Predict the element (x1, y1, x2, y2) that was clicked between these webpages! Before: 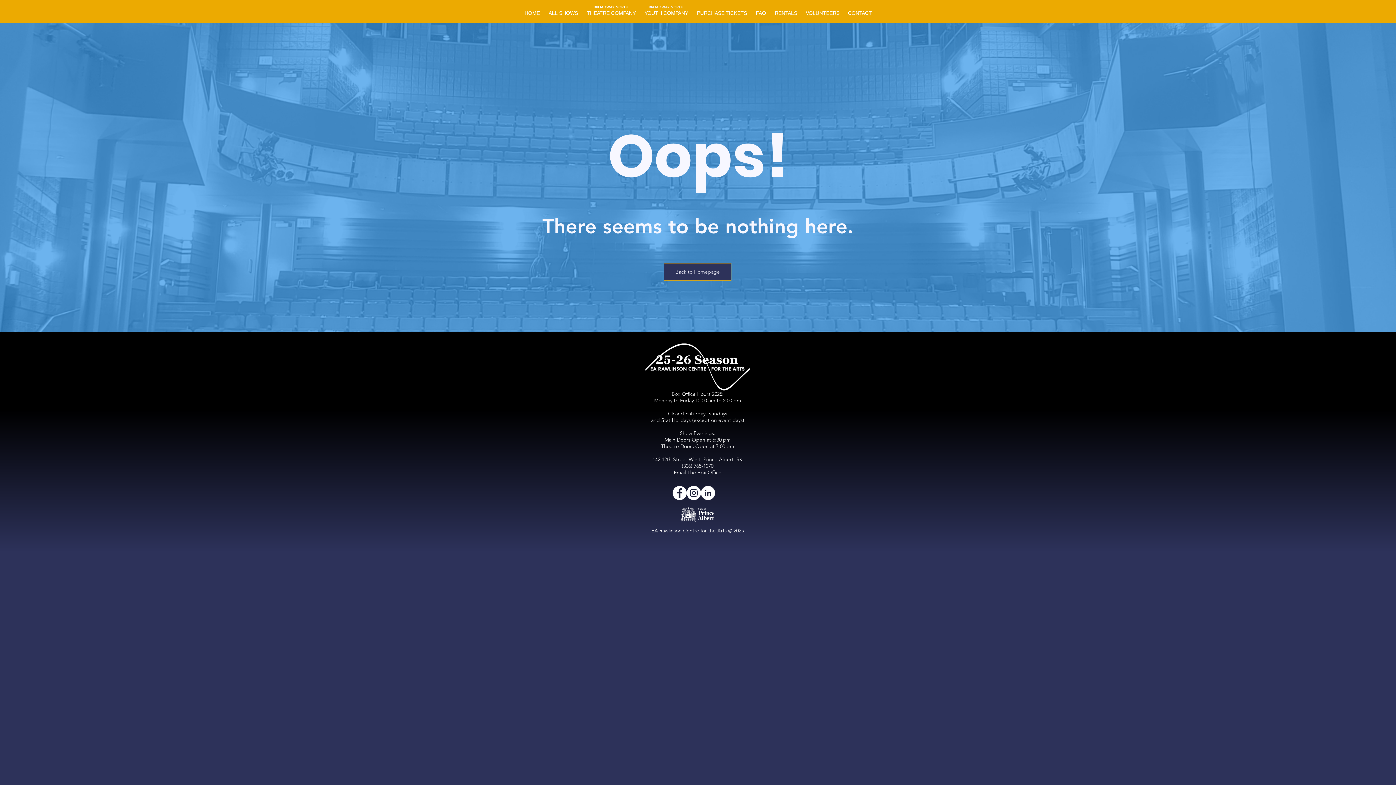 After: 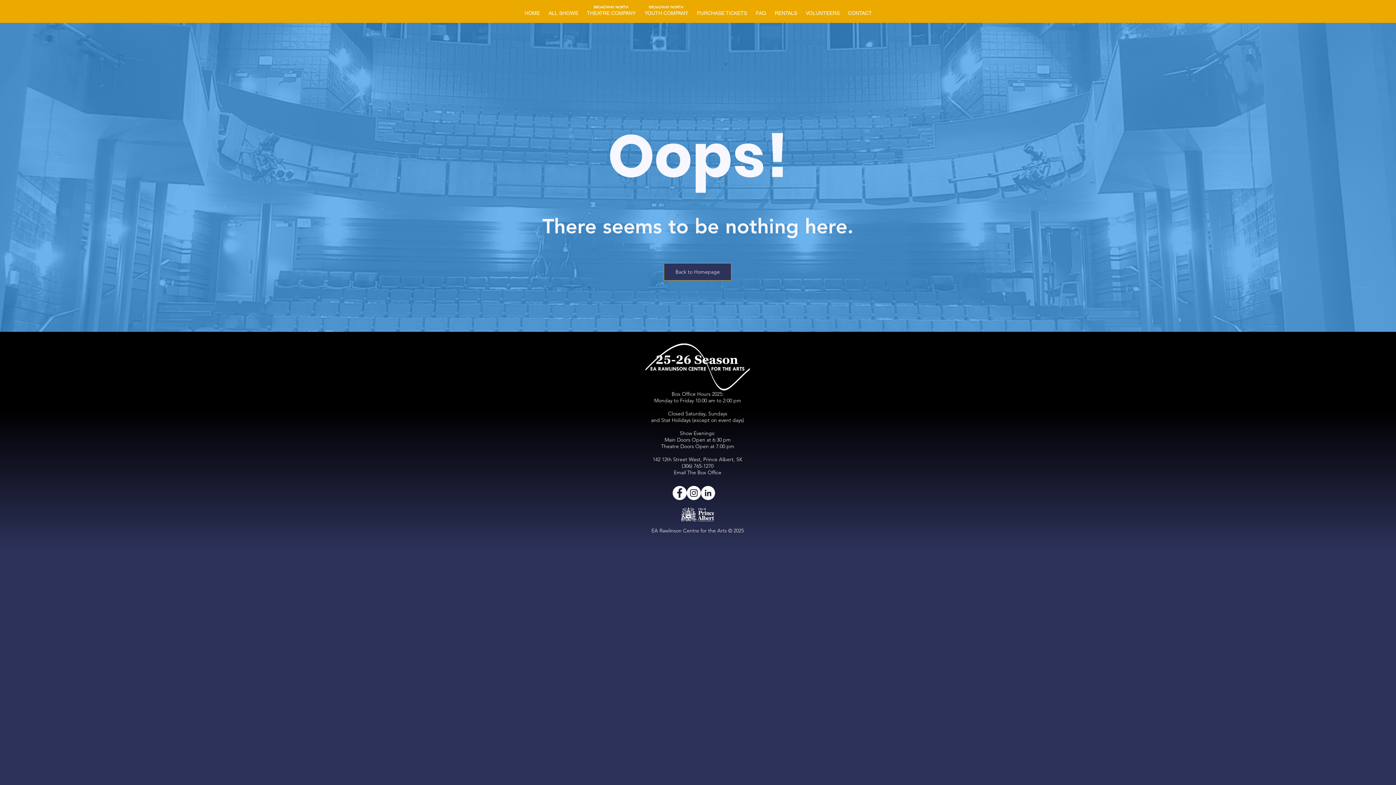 Action: label: Instagram bbox: (686, 486, 701, 500)